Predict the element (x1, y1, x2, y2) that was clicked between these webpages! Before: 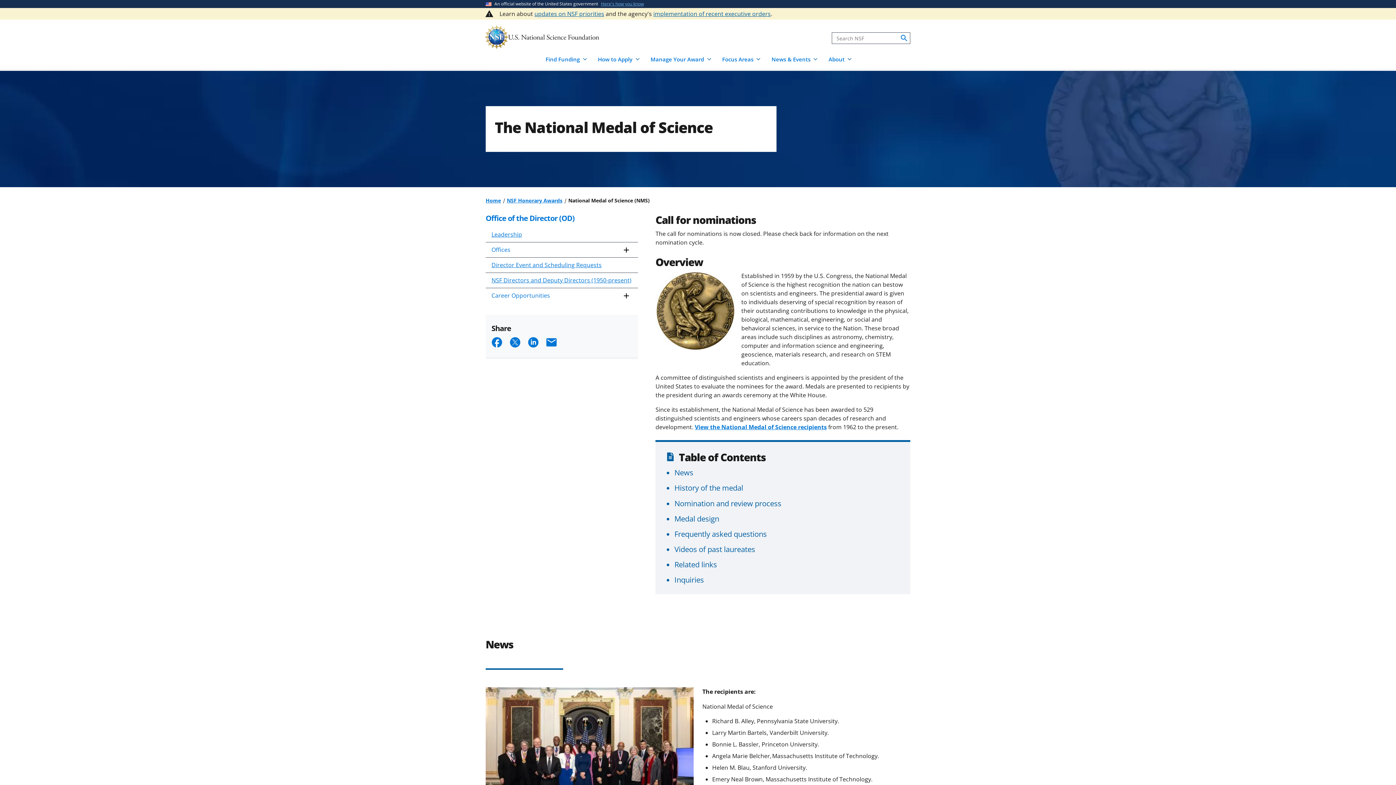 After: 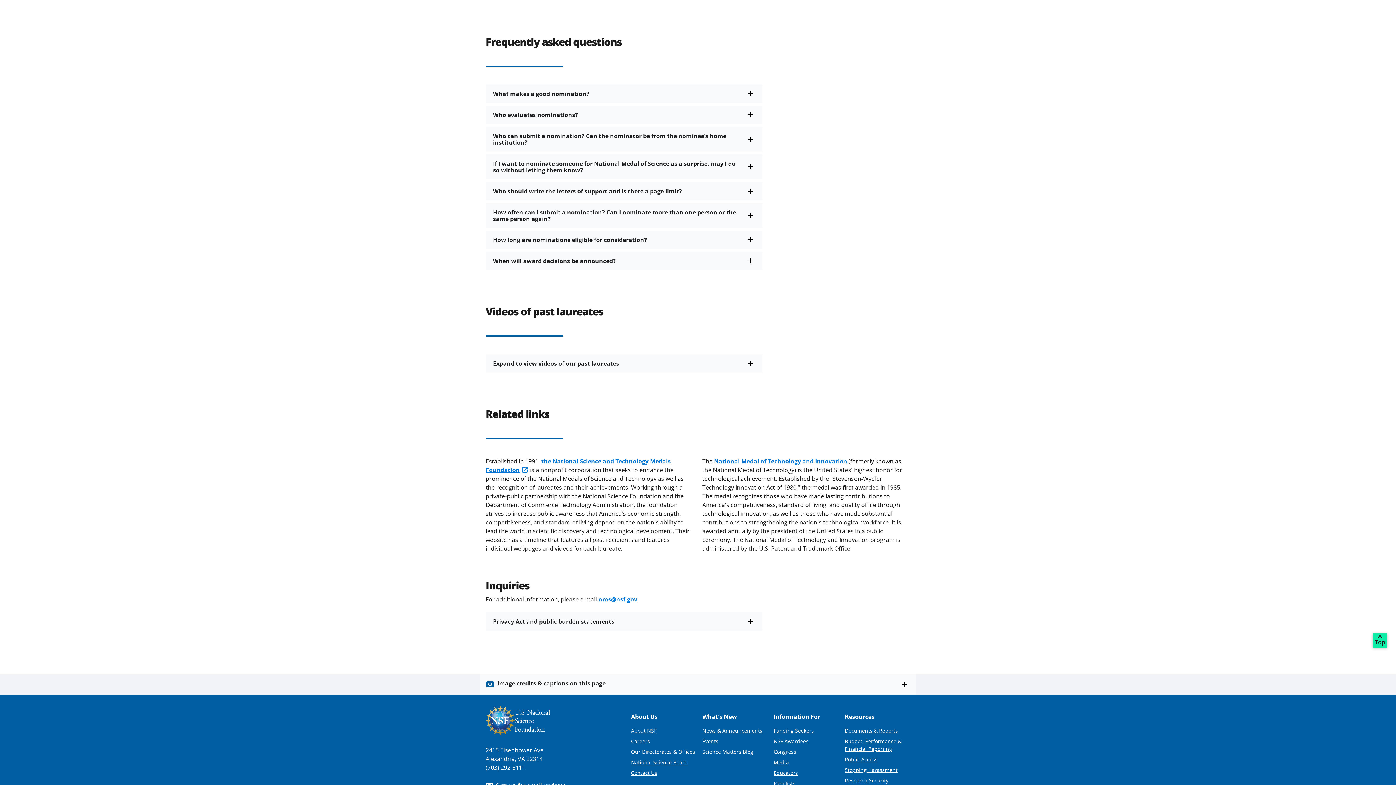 Action: label: Frequently asked questions bbox: (674, 529, 766, 539)